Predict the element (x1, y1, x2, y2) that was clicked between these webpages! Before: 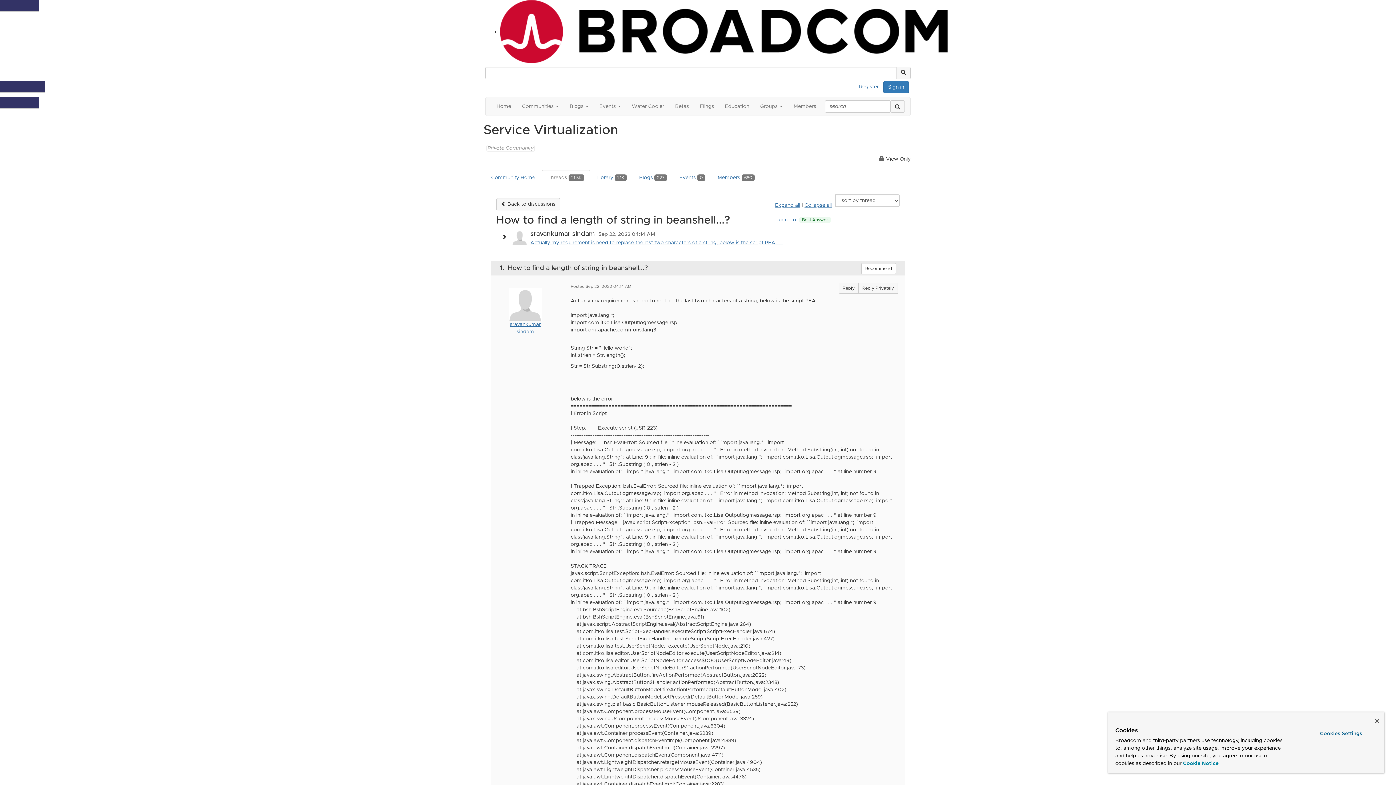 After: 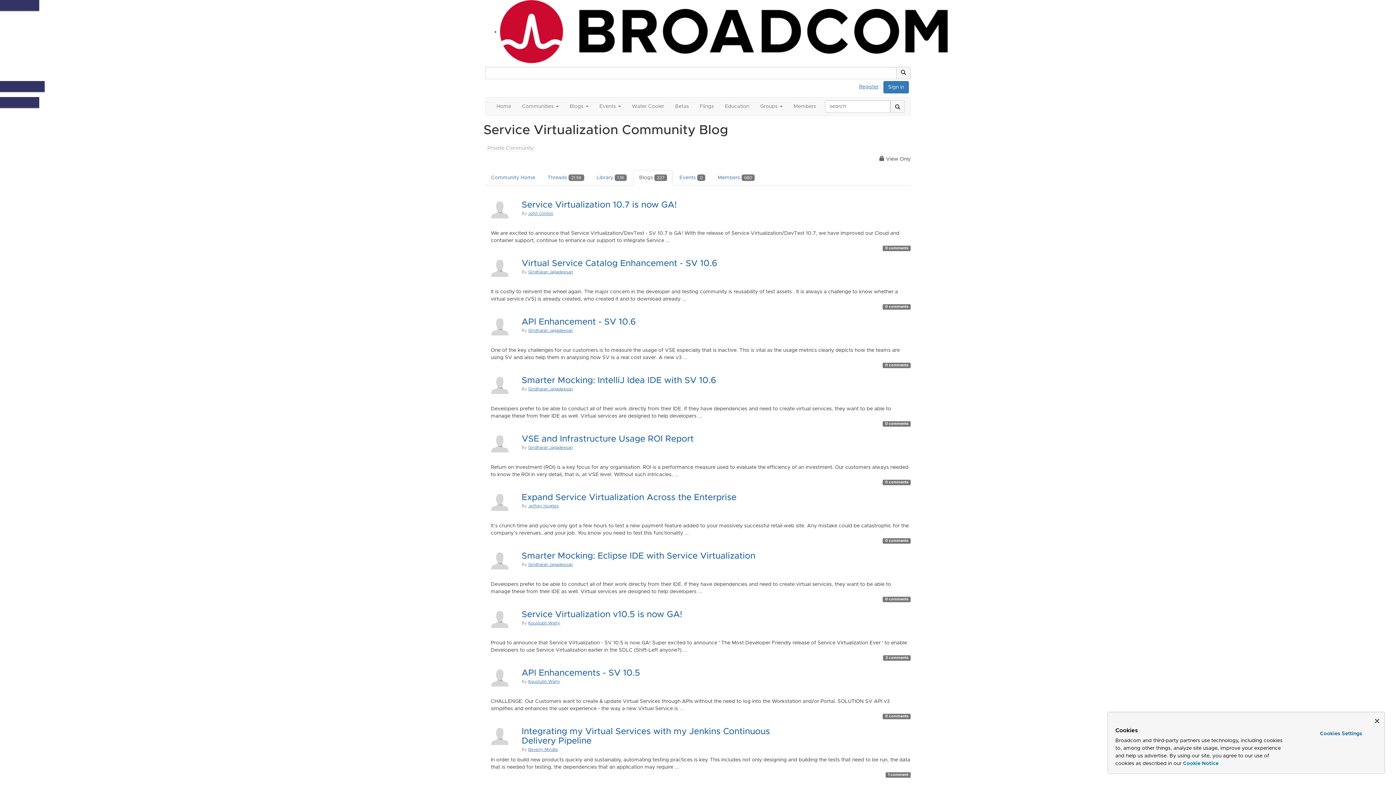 Action: bbox: (633, 170, 673, 185) label: Blogs 227